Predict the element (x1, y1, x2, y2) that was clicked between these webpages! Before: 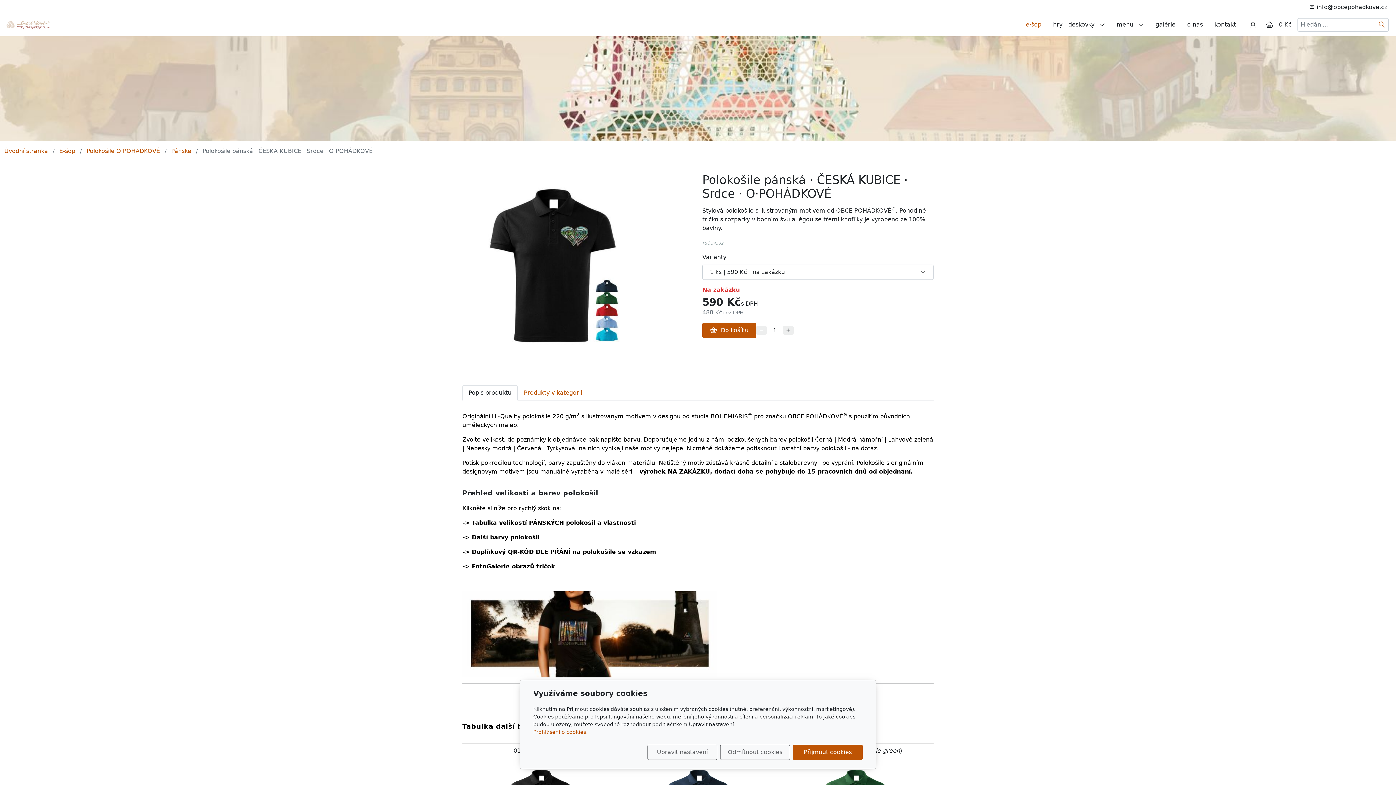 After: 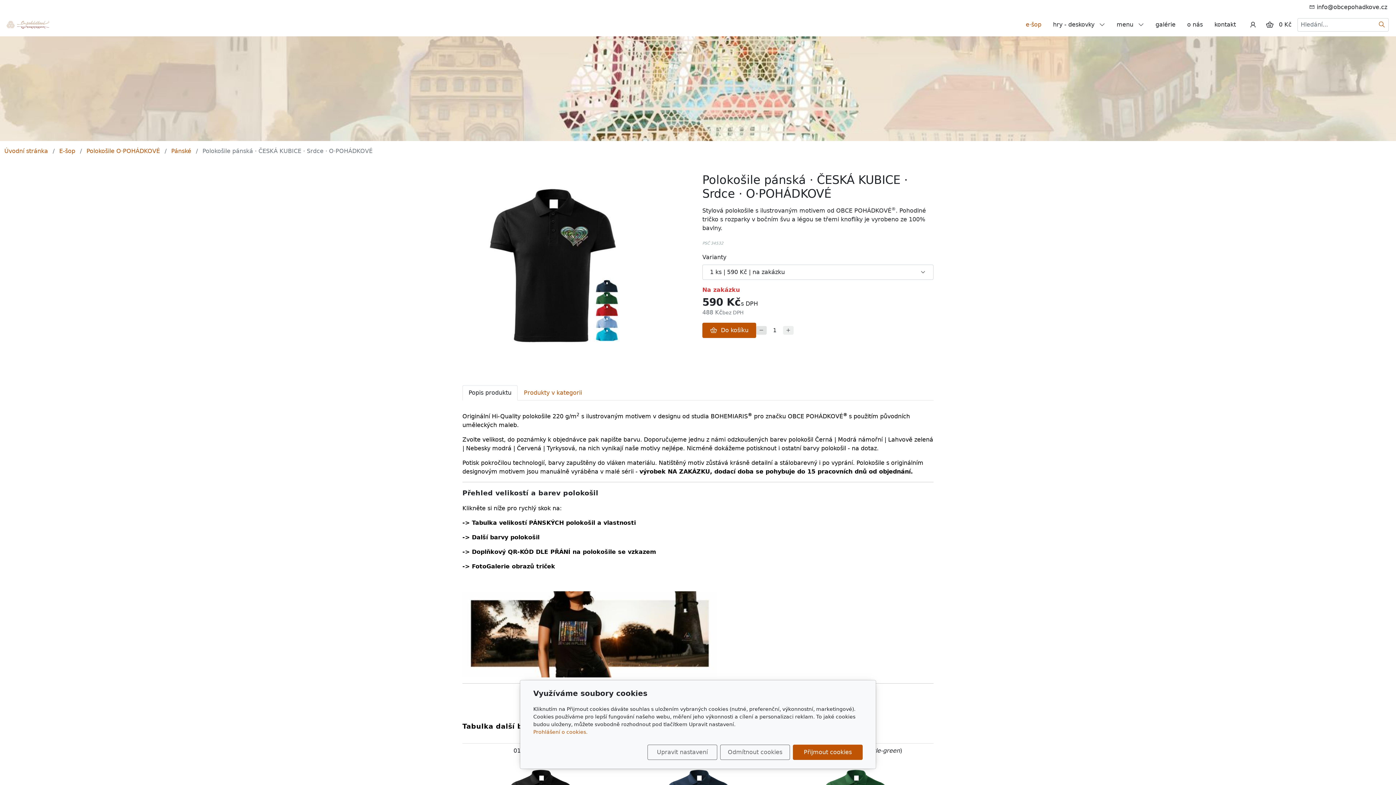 Action: bbox: (756, 326, 766, 334)